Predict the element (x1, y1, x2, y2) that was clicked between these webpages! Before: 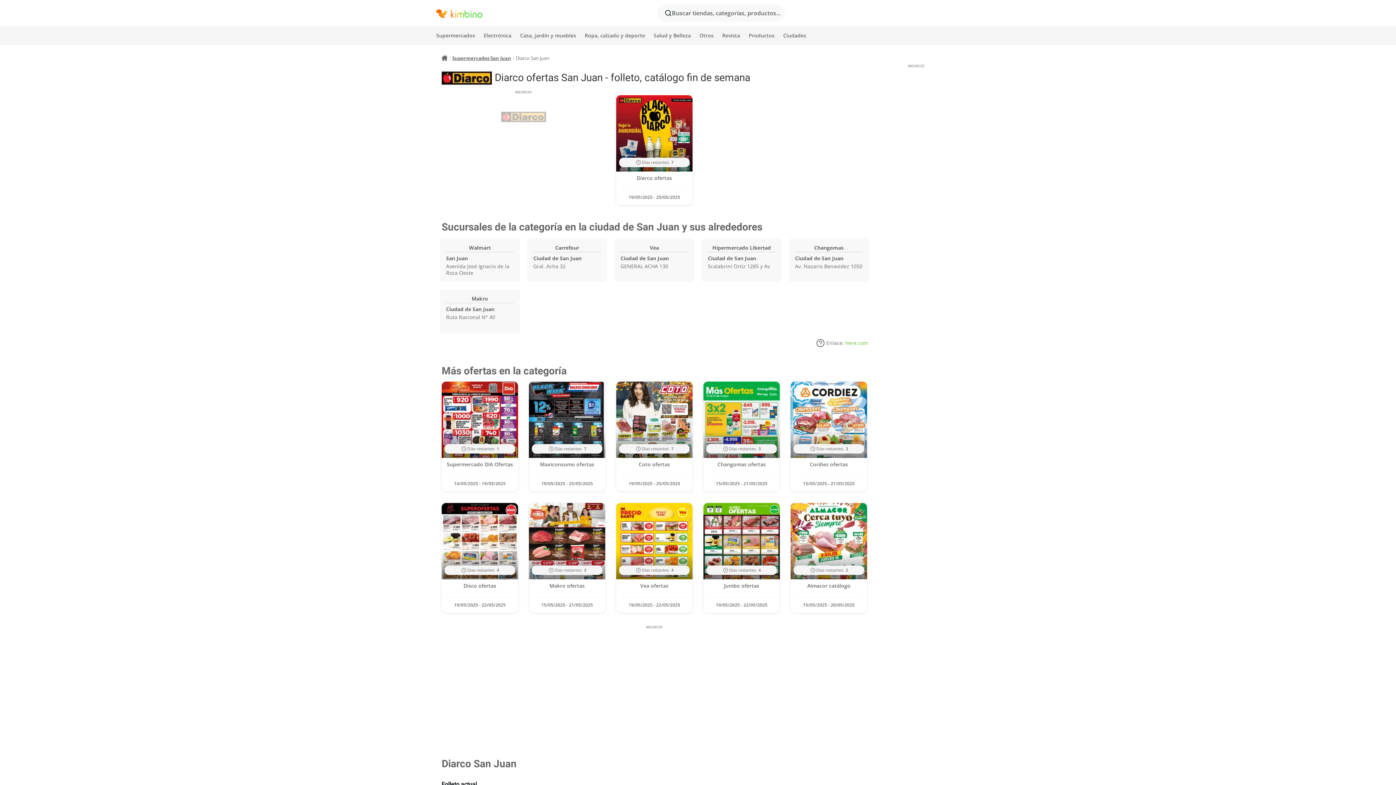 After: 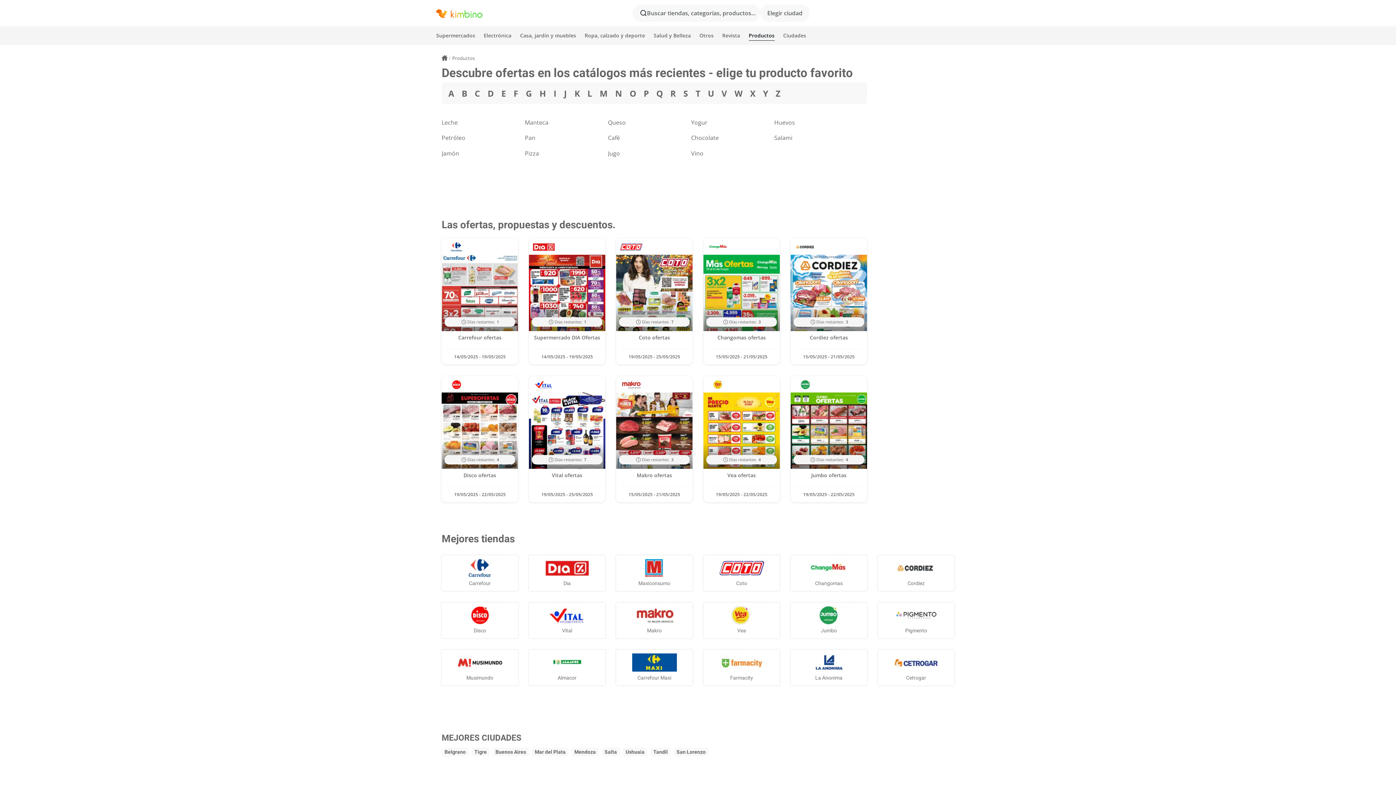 Action: label: Productos bbox: (748, 27, 774, 43)